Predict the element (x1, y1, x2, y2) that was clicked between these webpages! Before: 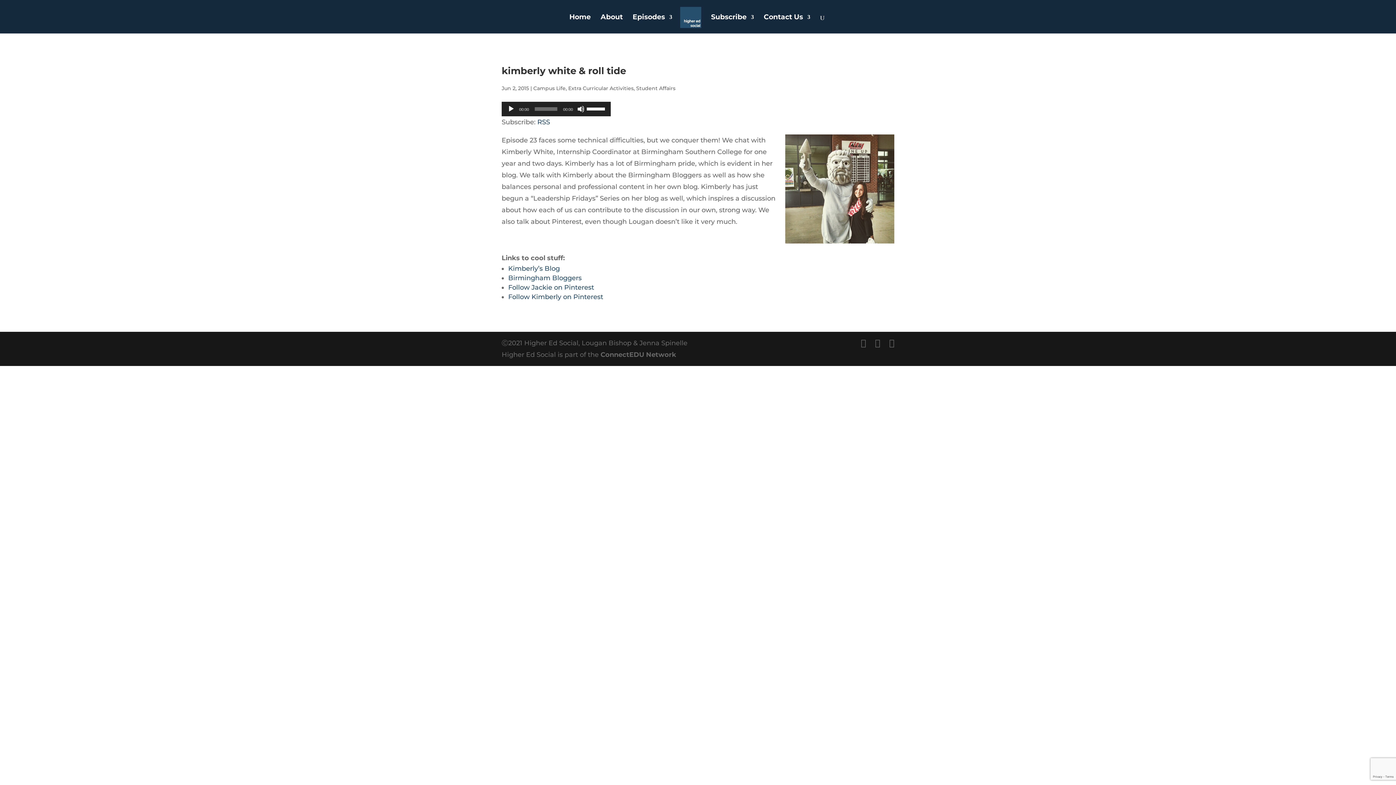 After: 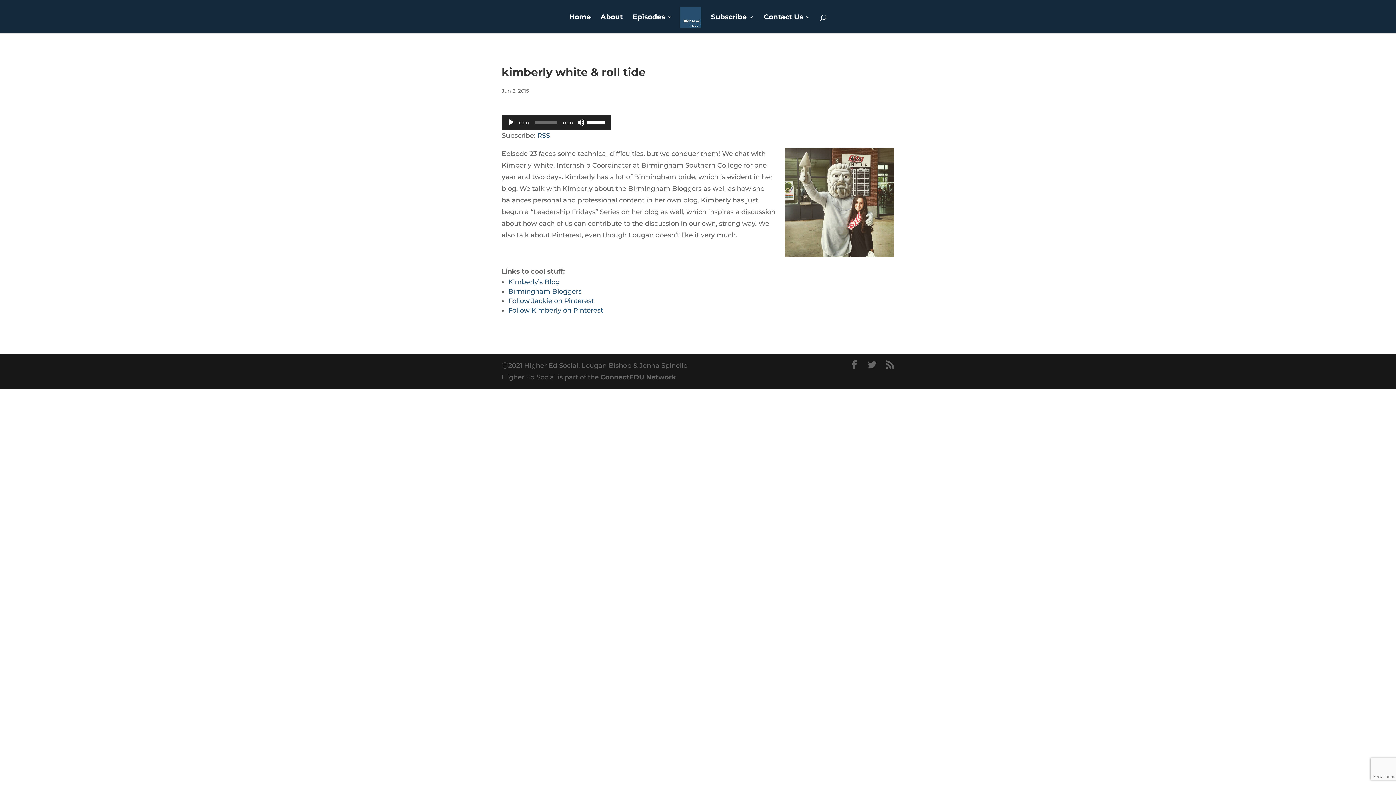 Action: label: kimberly white & roll tide bbox: (501, 65, 626, 76)